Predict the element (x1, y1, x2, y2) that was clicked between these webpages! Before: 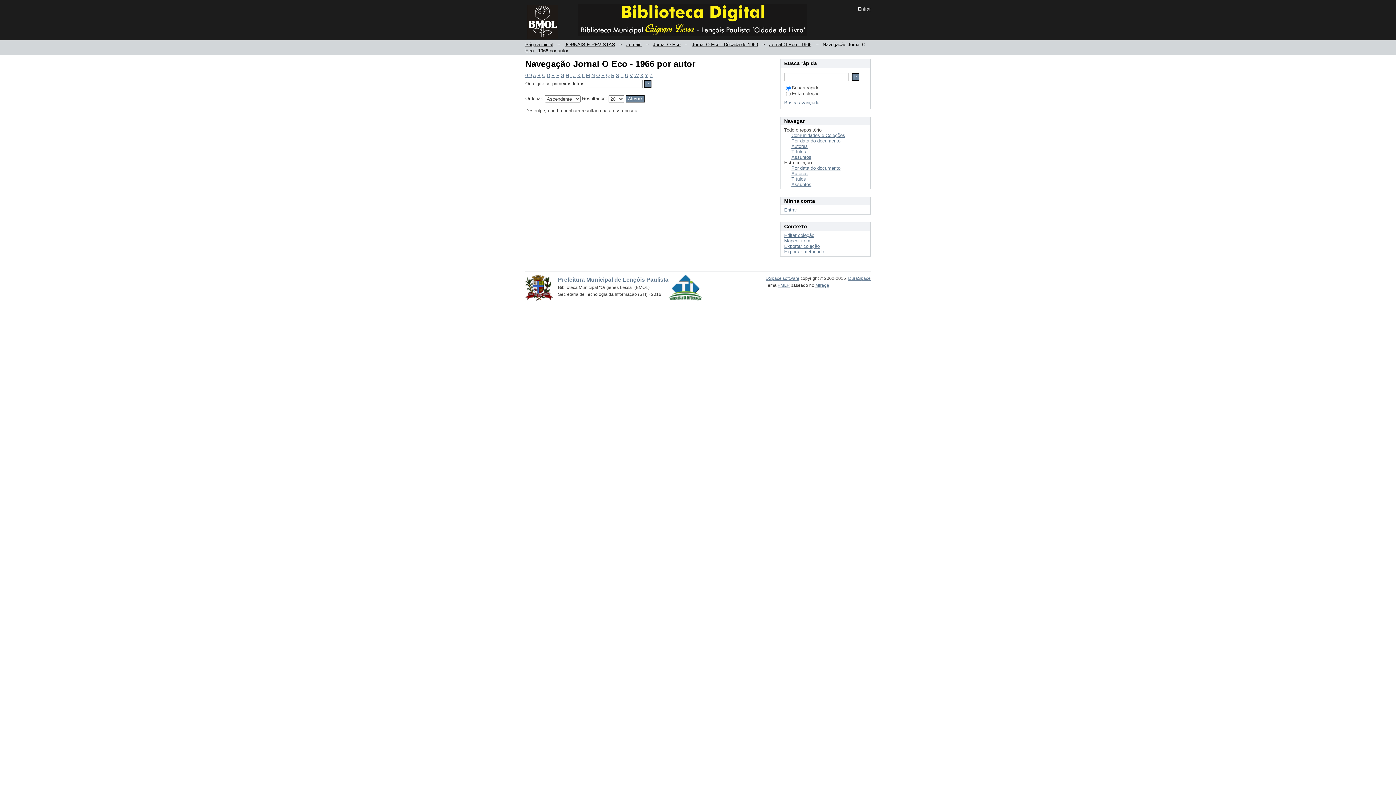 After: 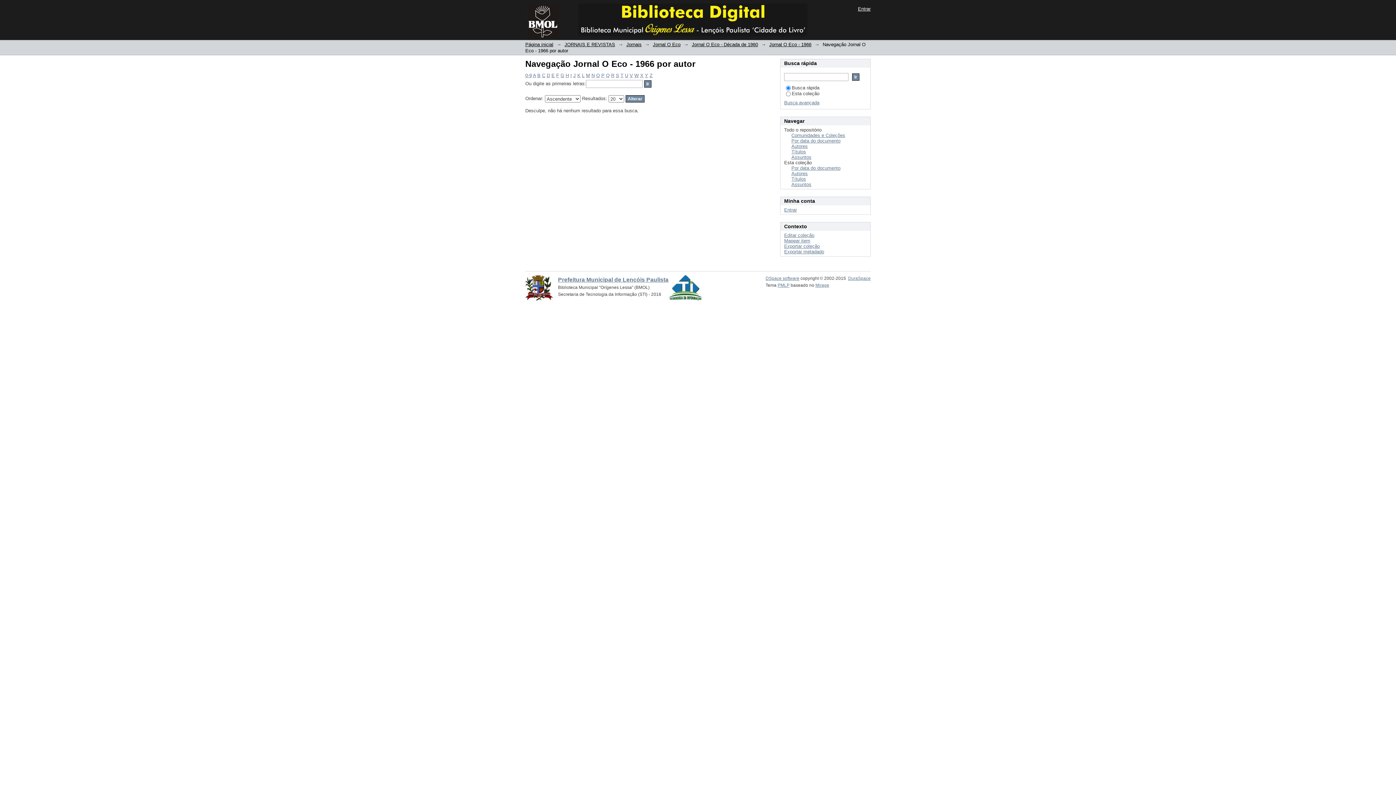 Action: label: E bbox: (551, 72, 554, 78)